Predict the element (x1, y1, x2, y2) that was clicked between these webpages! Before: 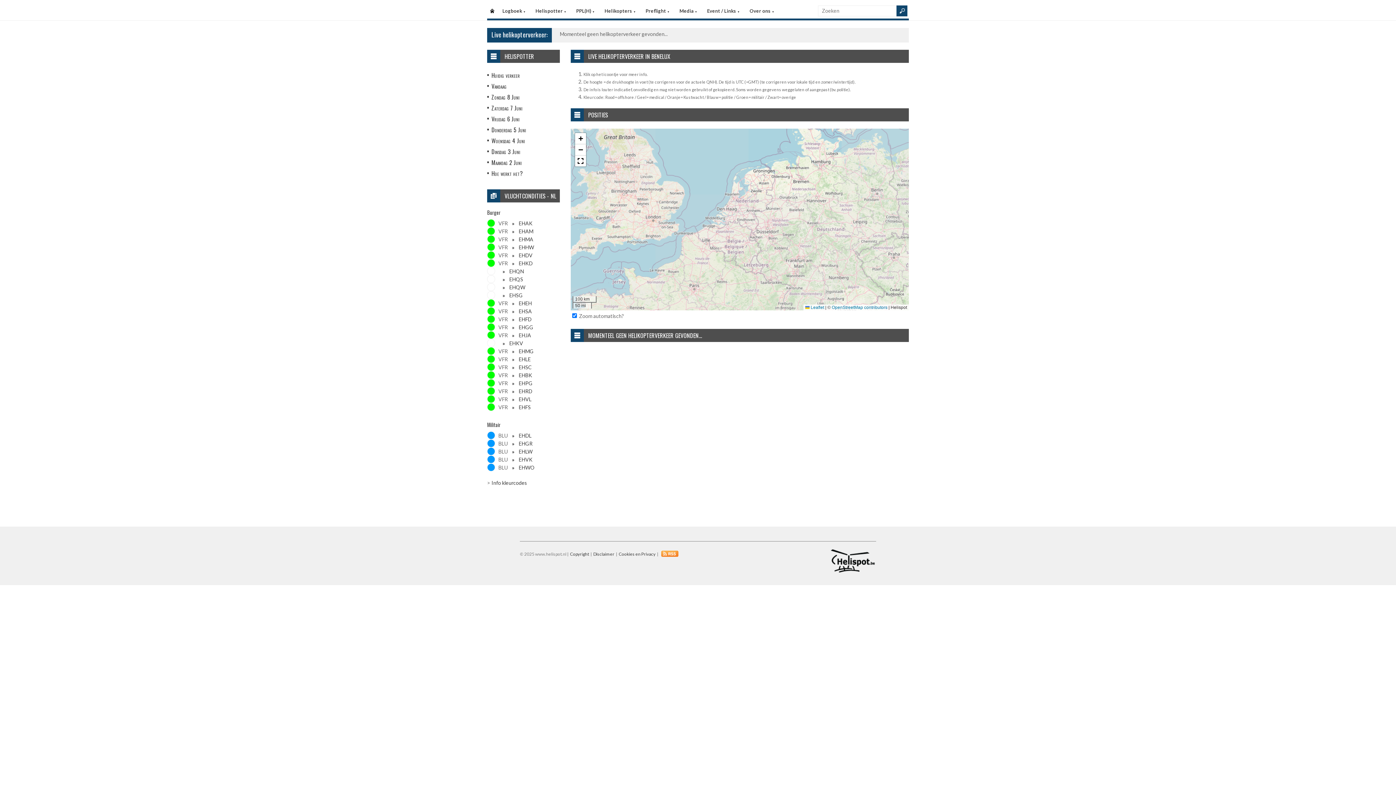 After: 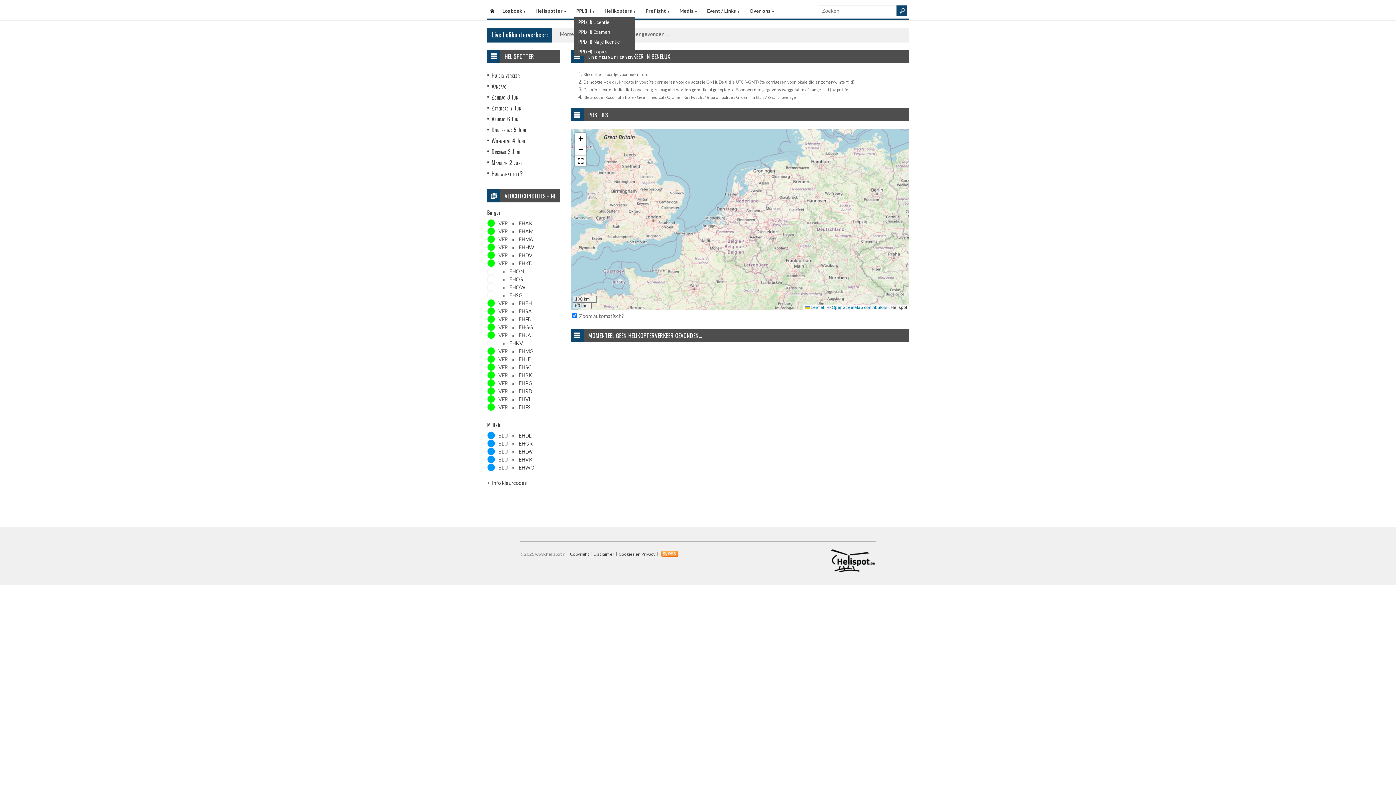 Action: label: PPL(H) ▼ bbox: (574, 3, 602, 17)